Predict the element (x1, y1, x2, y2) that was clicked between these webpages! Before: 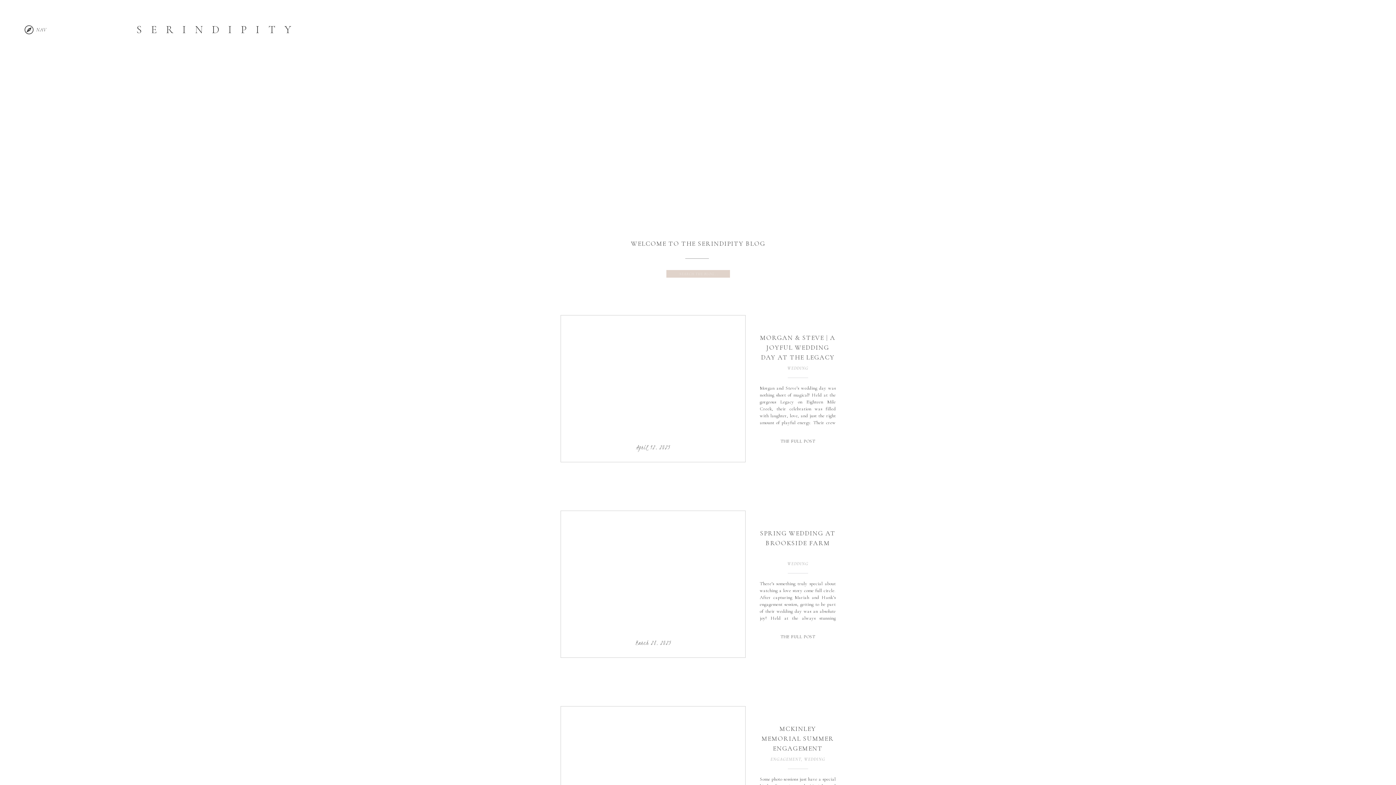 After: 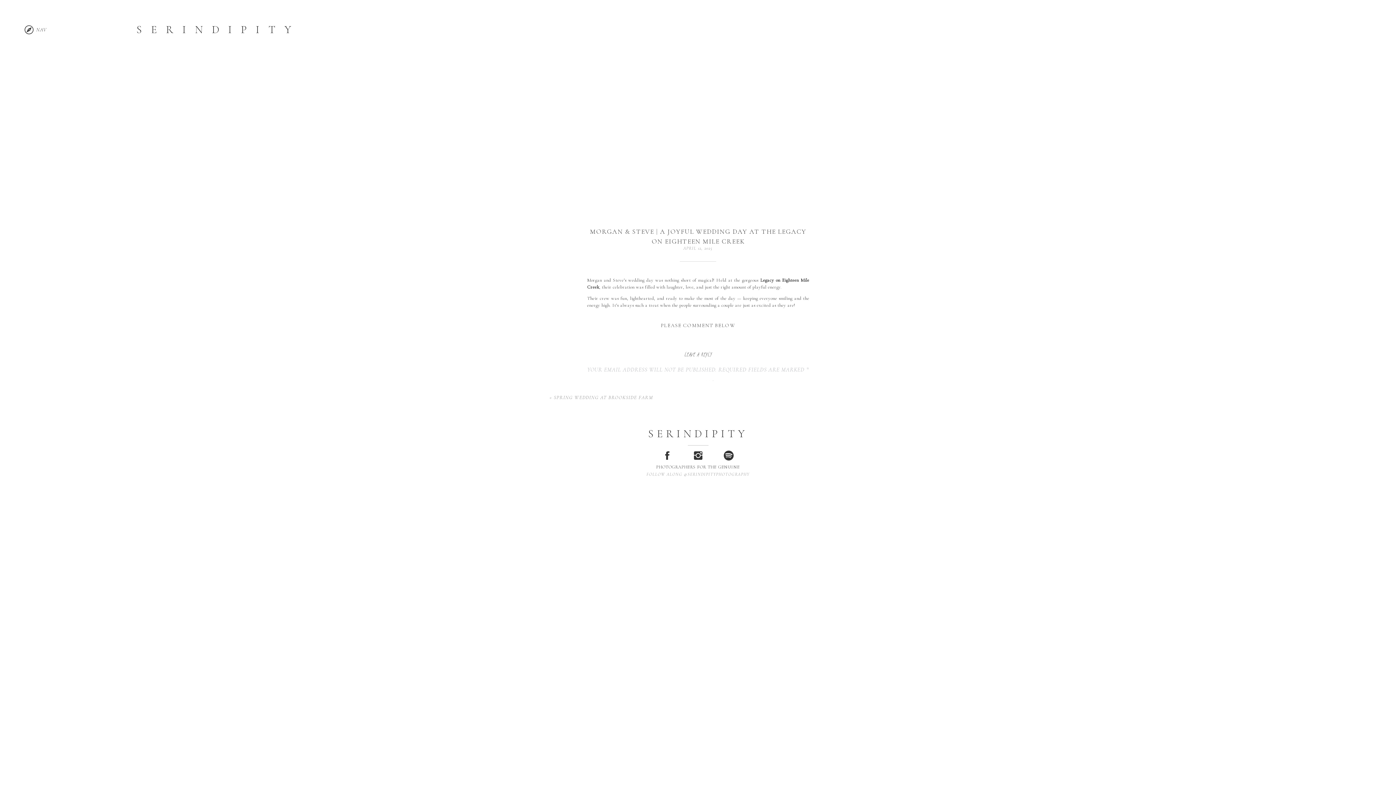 Action: bbox: (760, 333, 835, 381) label: MORGAN & STEVE | A JOYFUL WEDDING DAY AT THE LEGACY ON EIGHTEEN MILE CREEK